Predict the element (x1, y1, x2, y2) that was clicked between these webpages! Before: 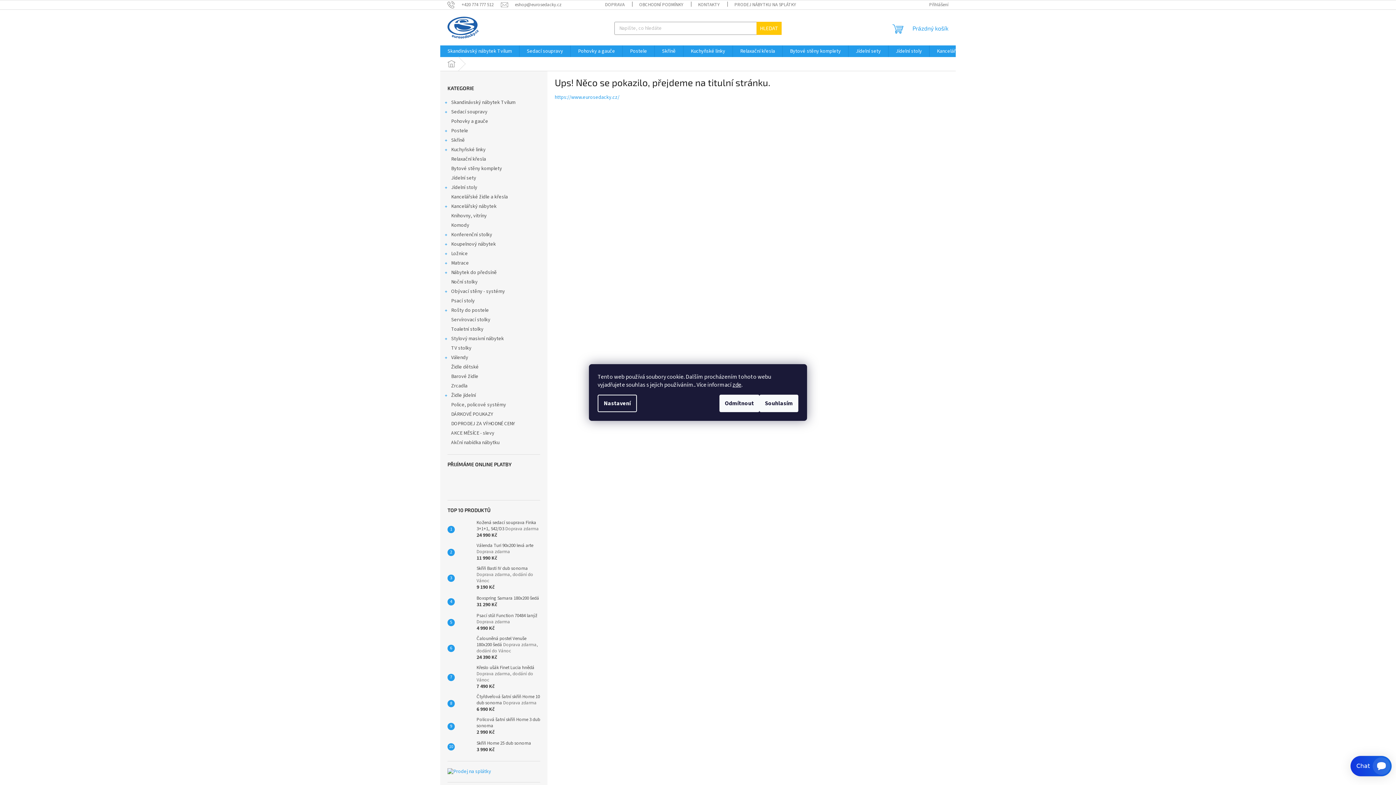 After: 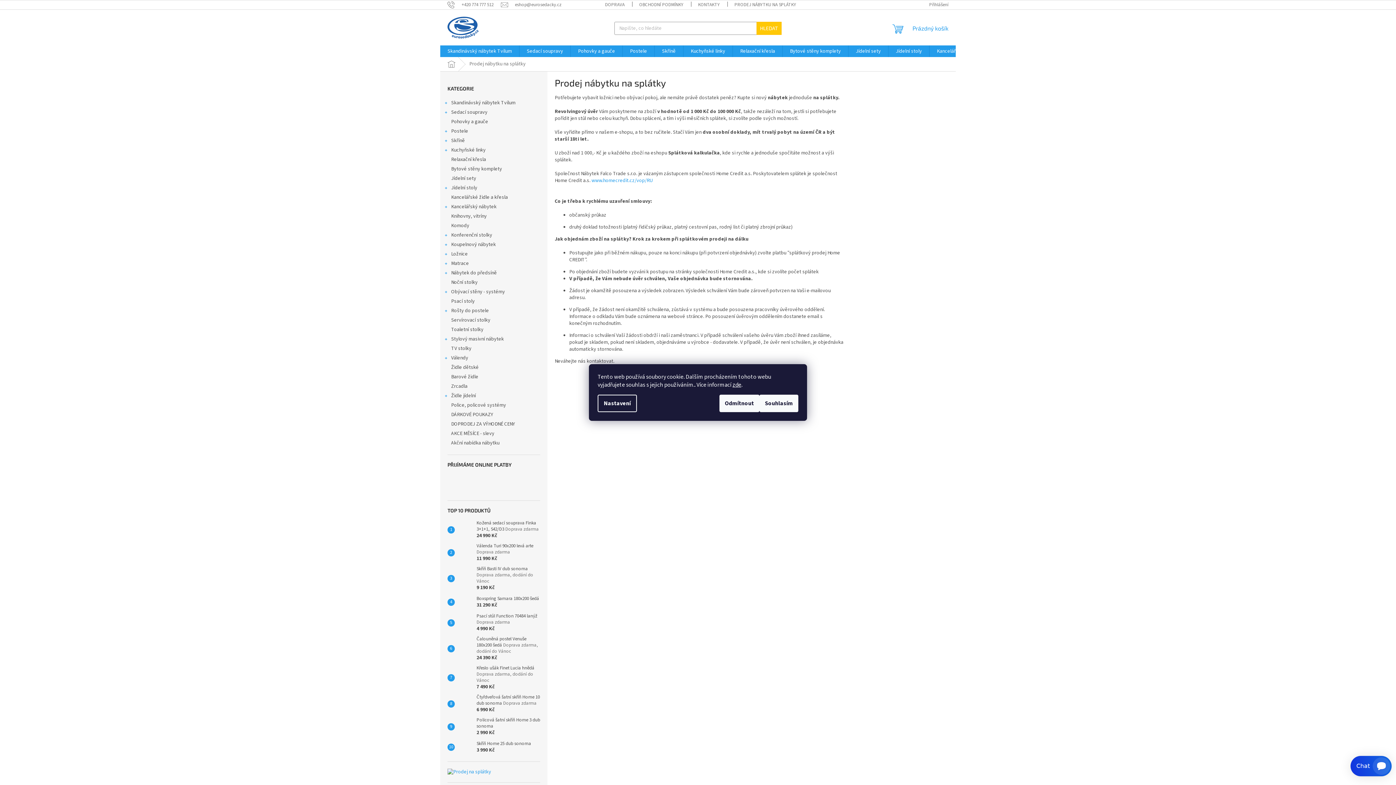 Action: bbox: (447, 768, 491, 775)